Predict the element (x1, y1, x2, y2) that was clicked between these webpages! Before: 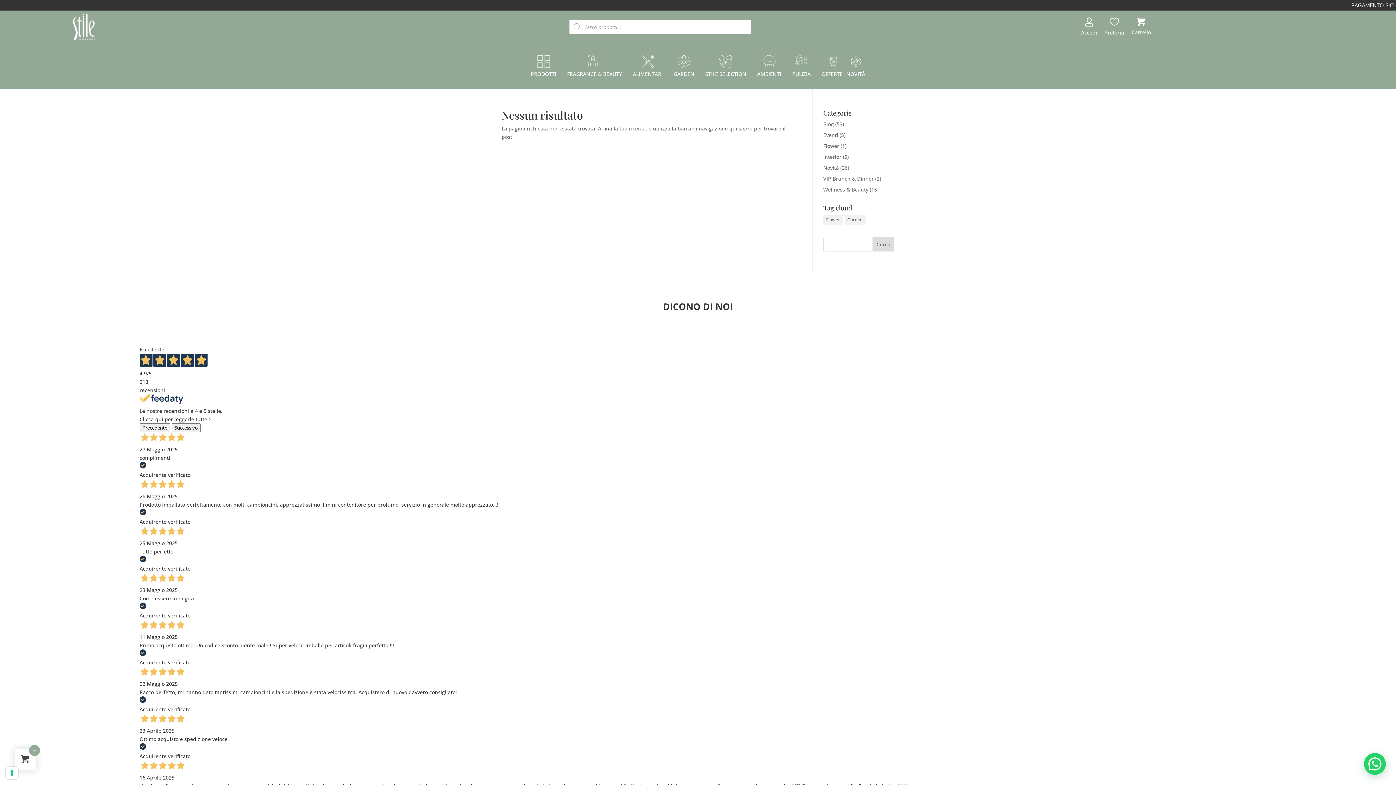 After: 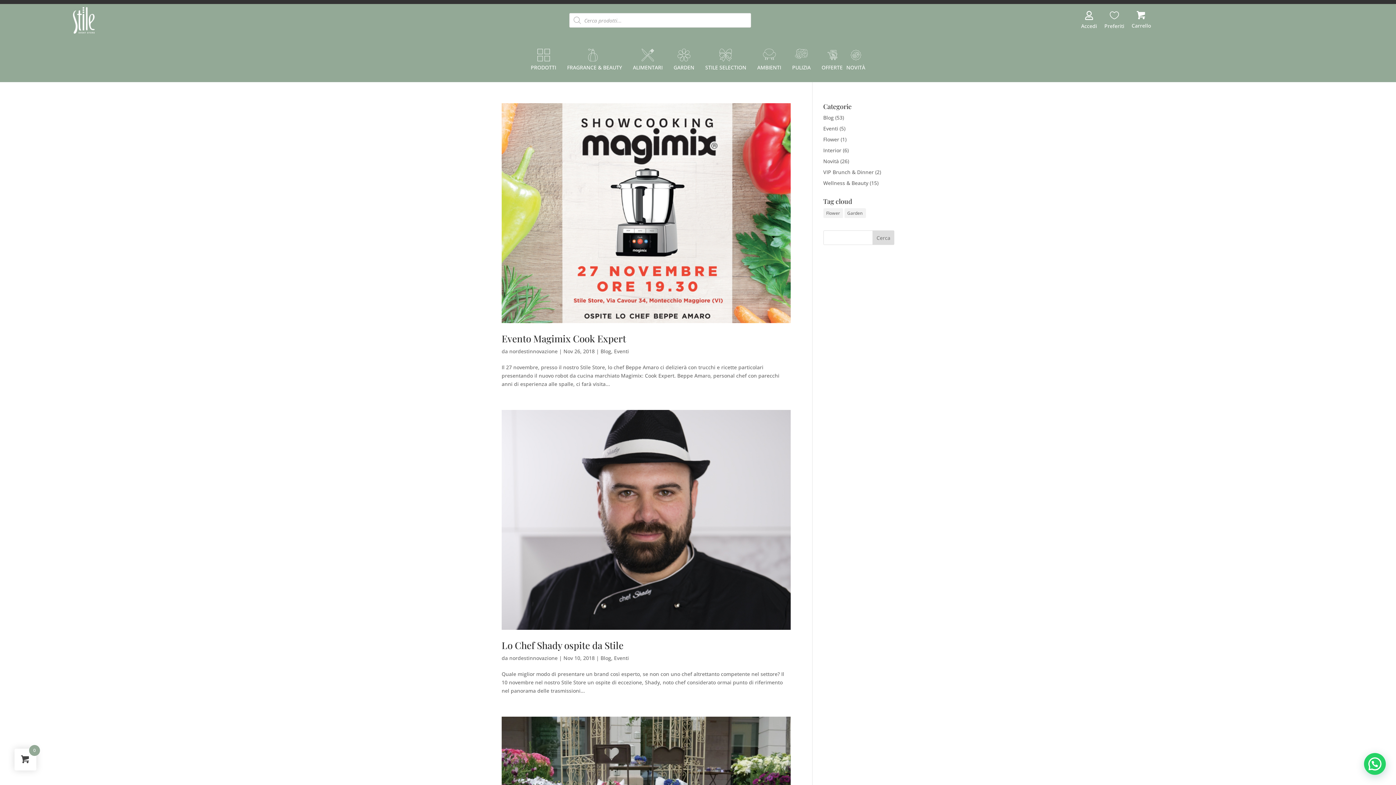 Action: label: Eventi bbox: (823, 131, 838, 138)